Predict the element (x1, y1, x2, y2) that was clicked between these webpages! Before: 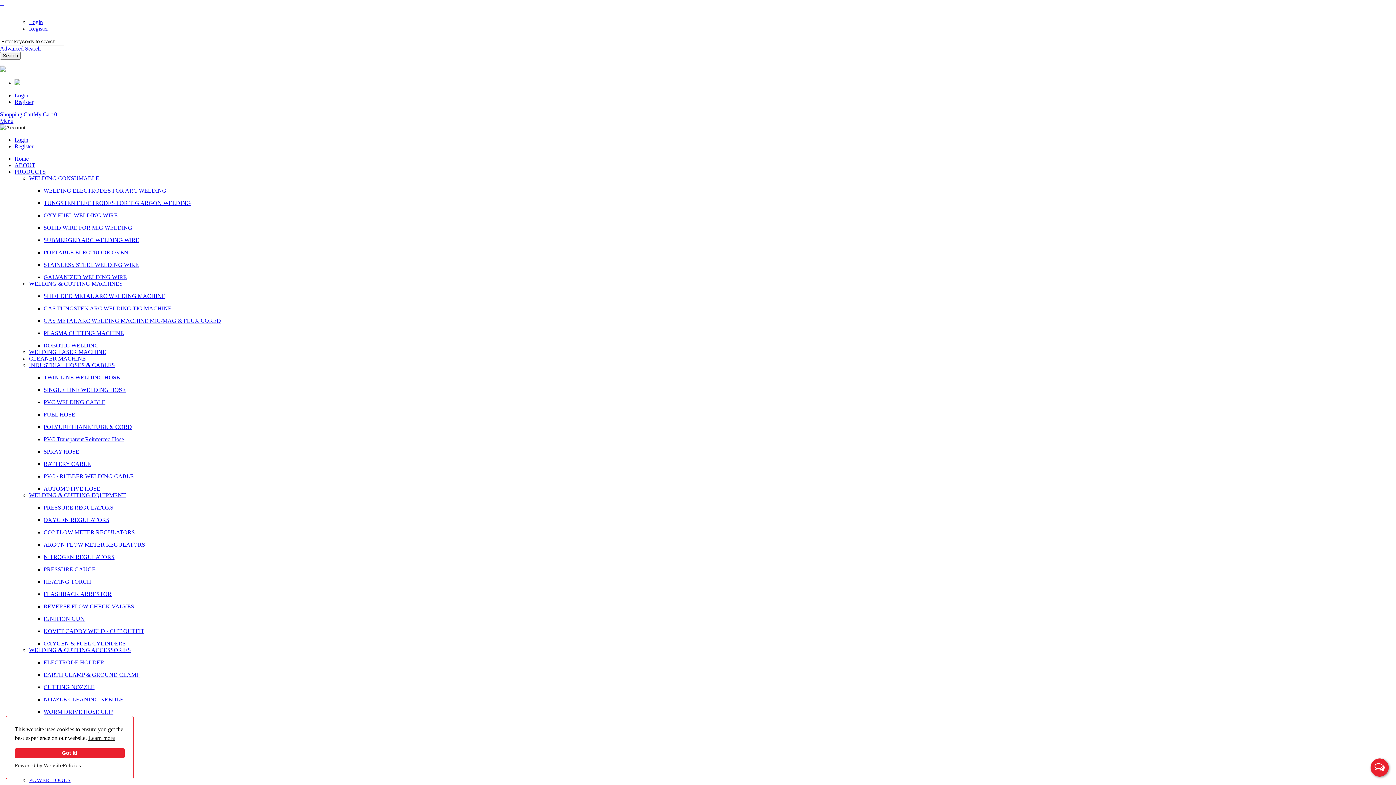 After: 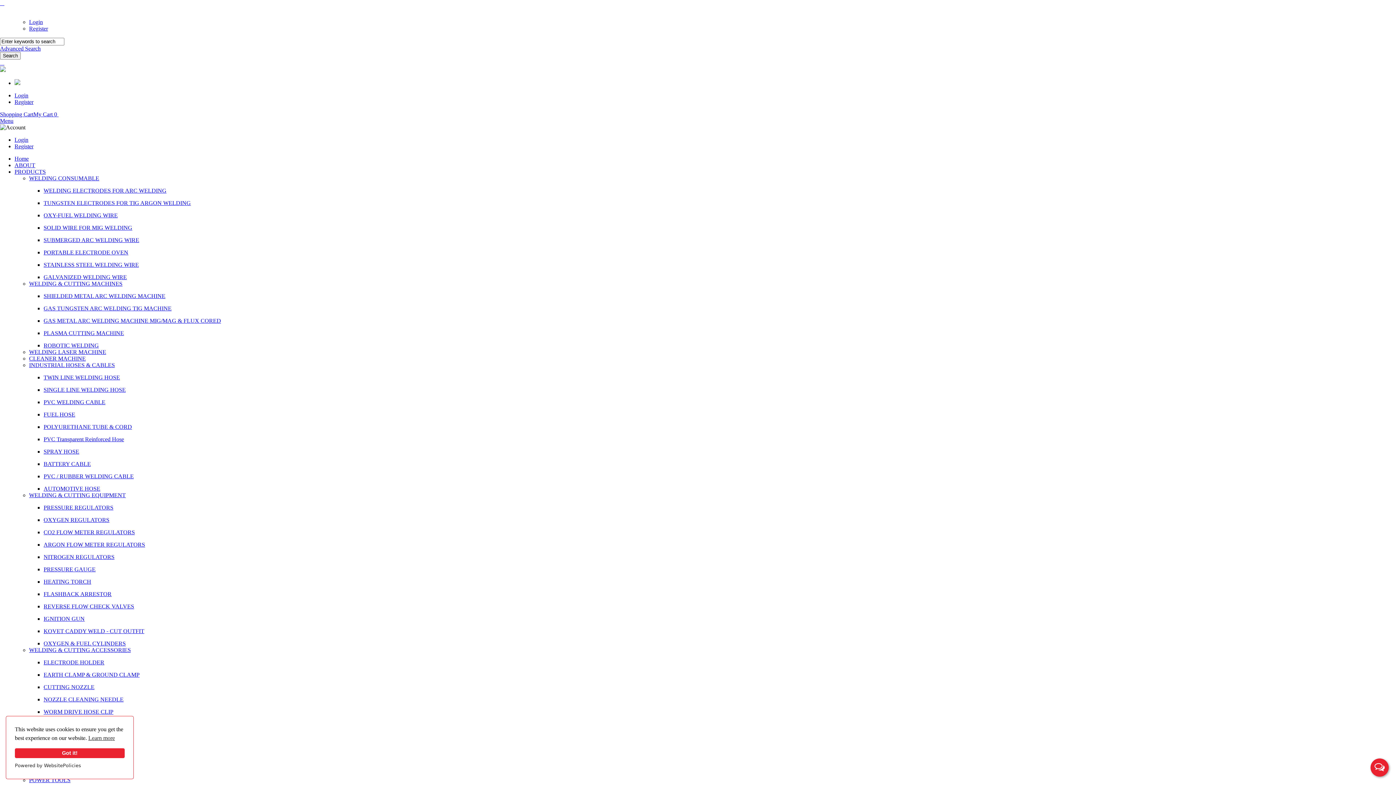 Action: label: SUBMERGED ARC WELDING WIRE bbox: (43, 237, 139, 243)